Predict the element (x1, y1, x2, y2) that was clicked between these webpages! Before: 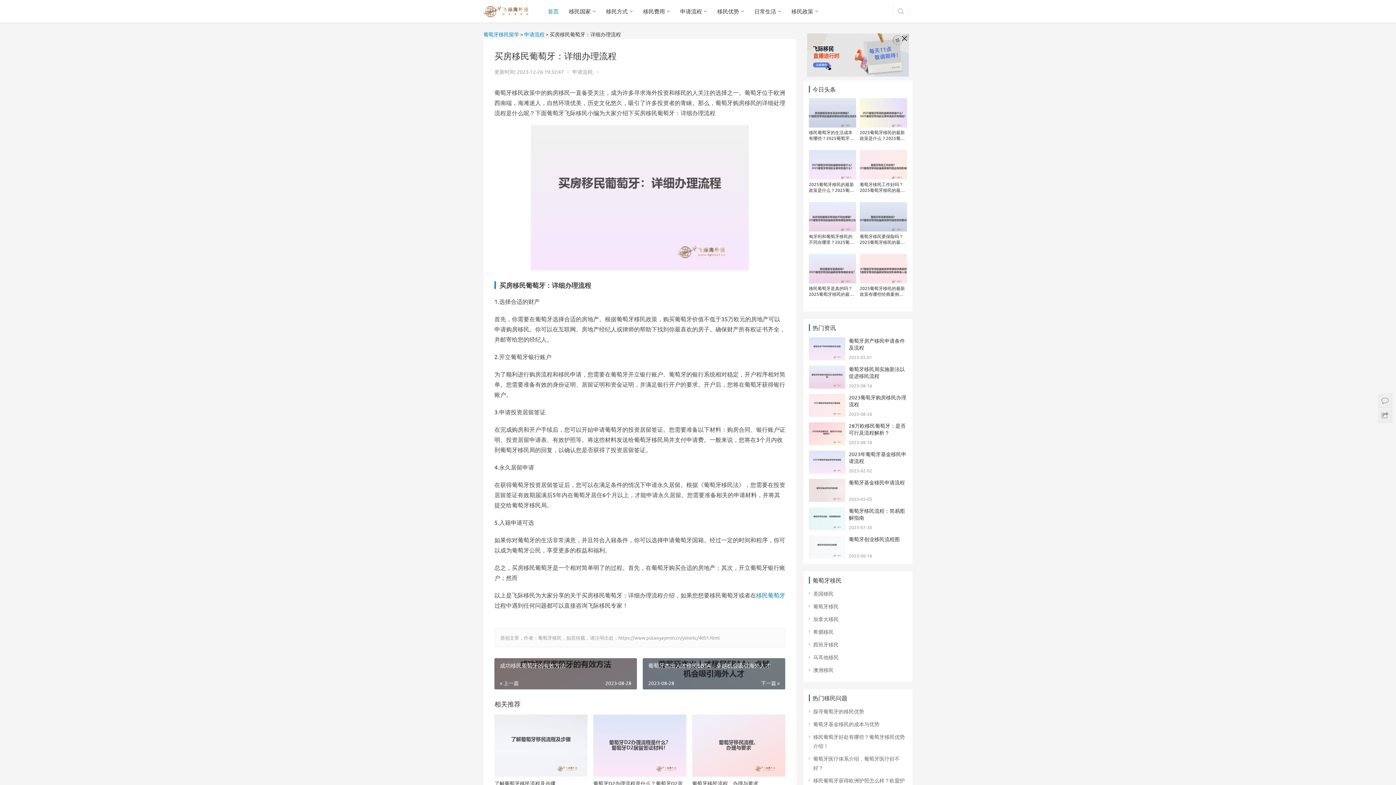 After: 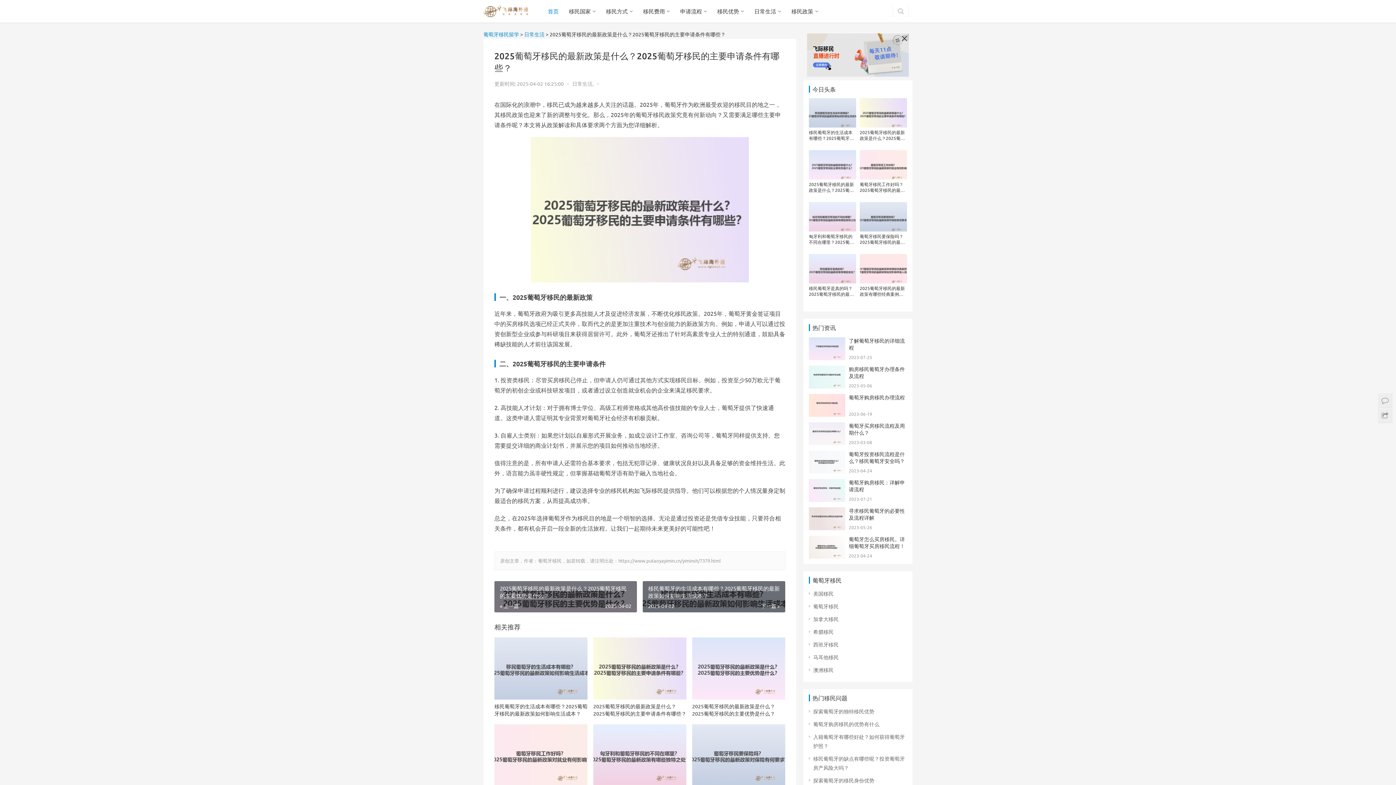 Action: bbox: (860, 129, 907, 141) label: 2025葡萄牙移民的最新政策是什么？2025葡萄牙移民的主要申请条件有哪些？